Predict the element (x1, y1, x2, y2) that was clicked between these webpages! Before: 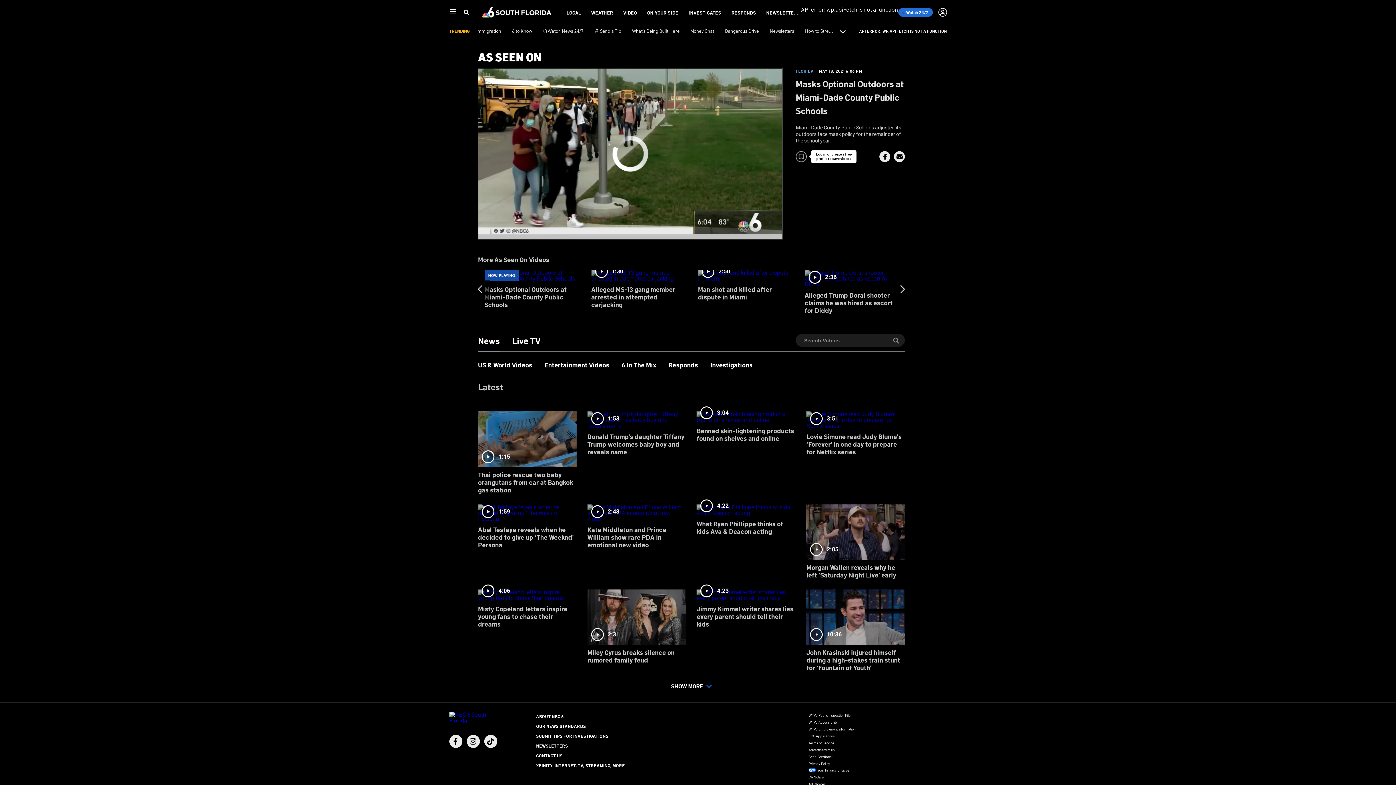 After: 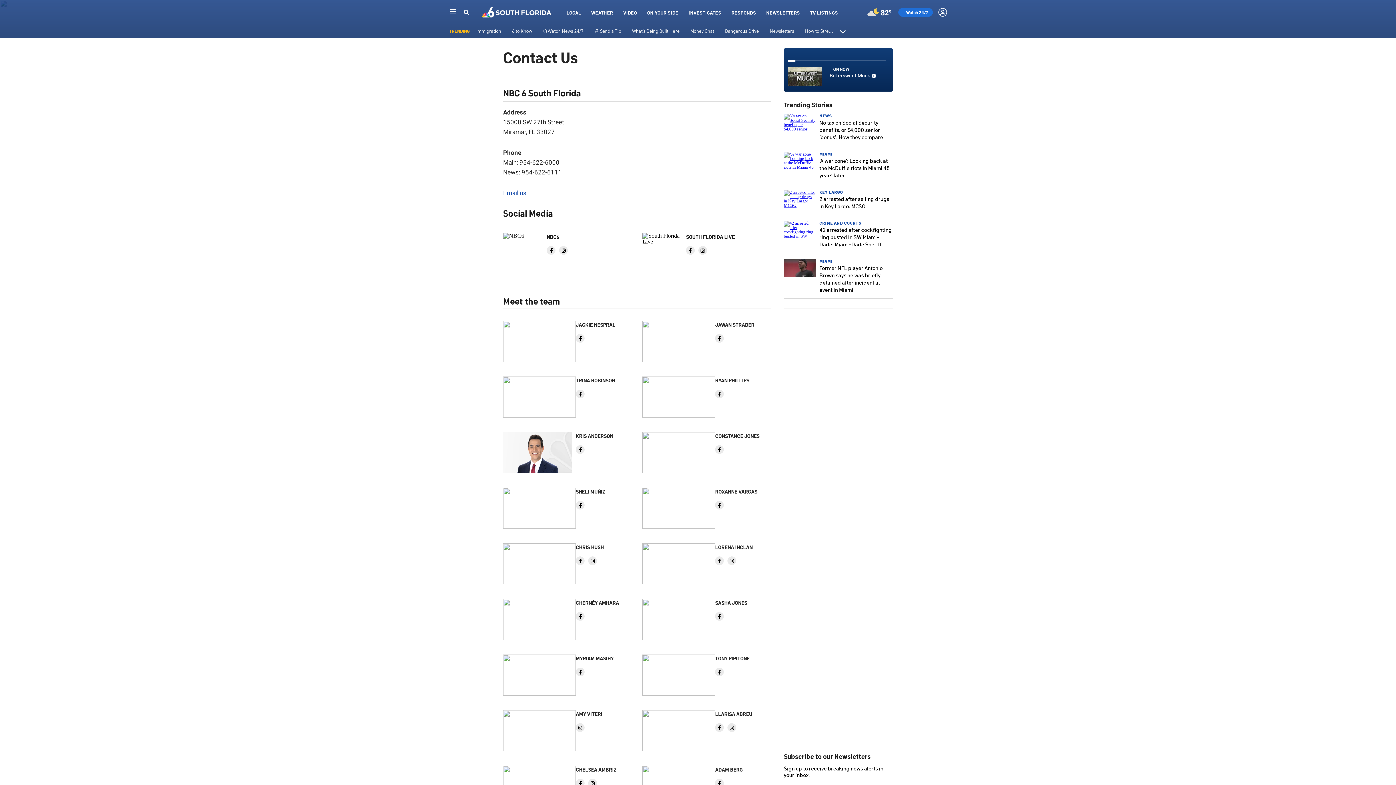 Action: label: CONTACT US bbox: (536, 753, 562, 758)